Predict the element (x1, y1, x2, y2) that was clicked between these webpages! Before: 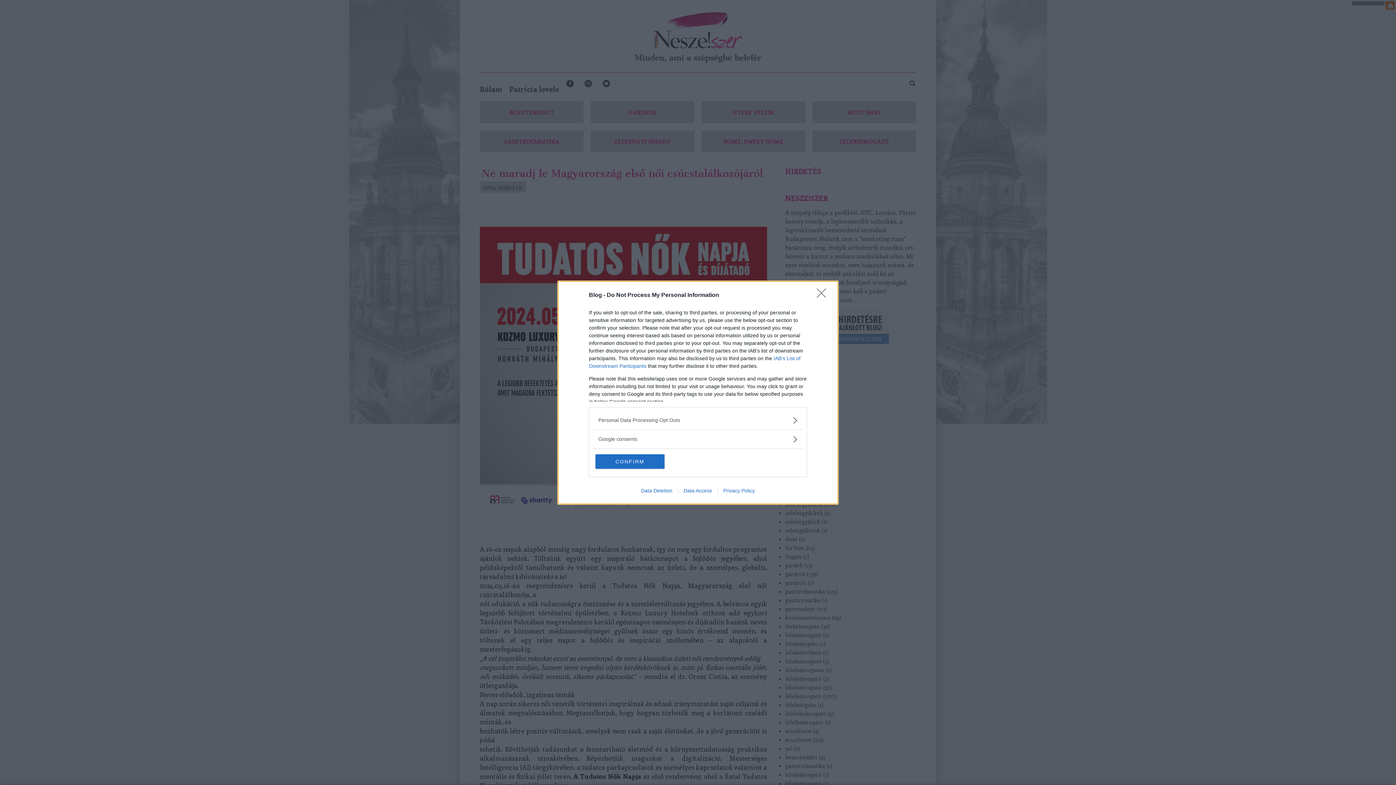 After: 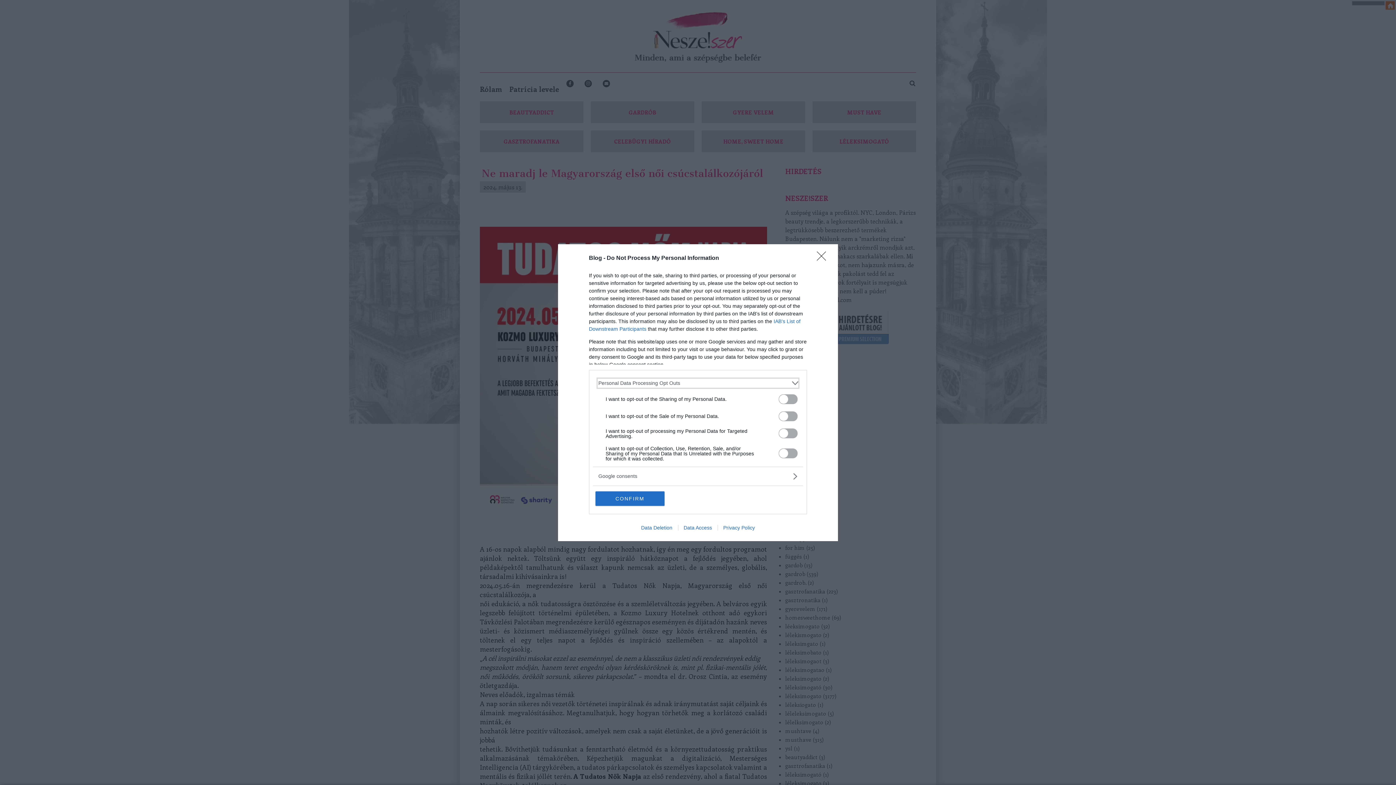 Action: bbox: (598, 416, 797, 424) label: Opt-Outs